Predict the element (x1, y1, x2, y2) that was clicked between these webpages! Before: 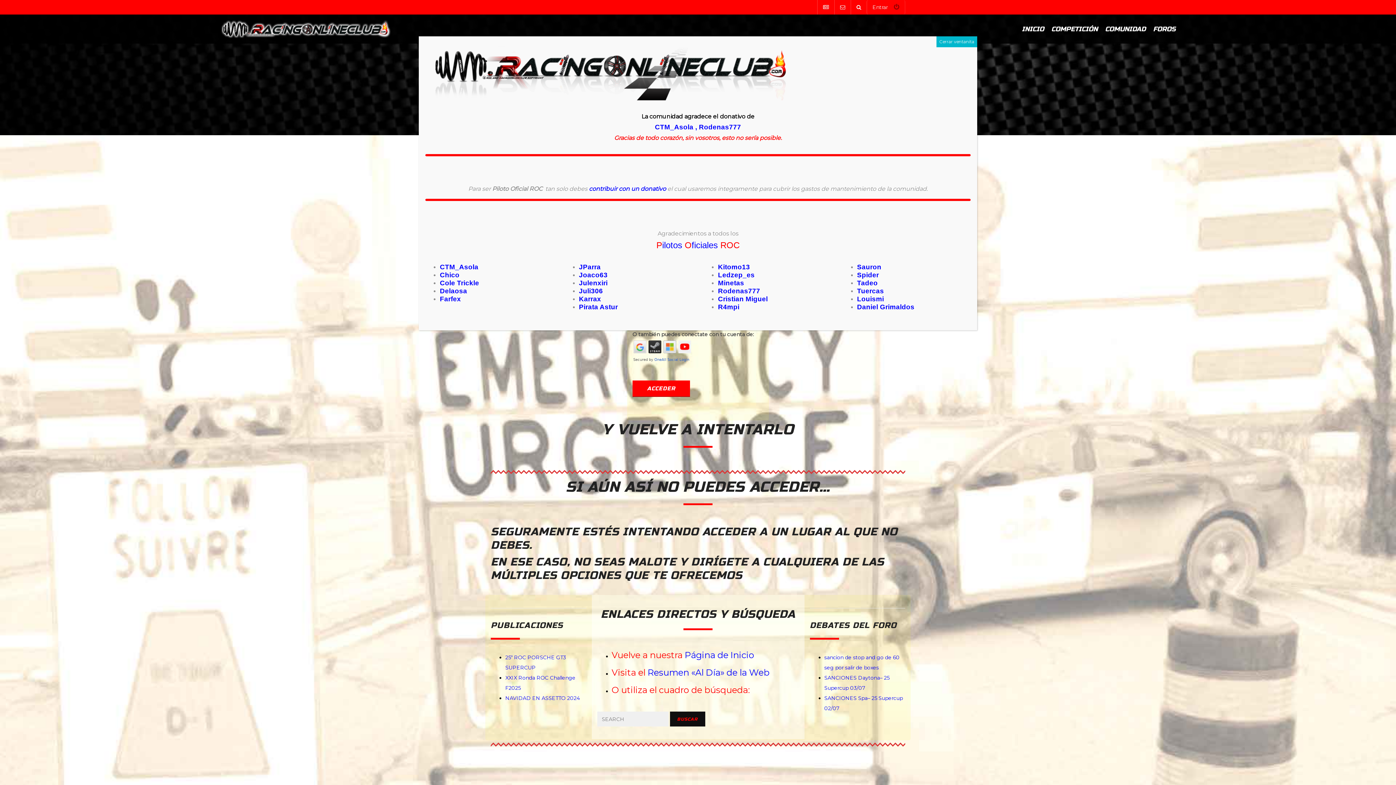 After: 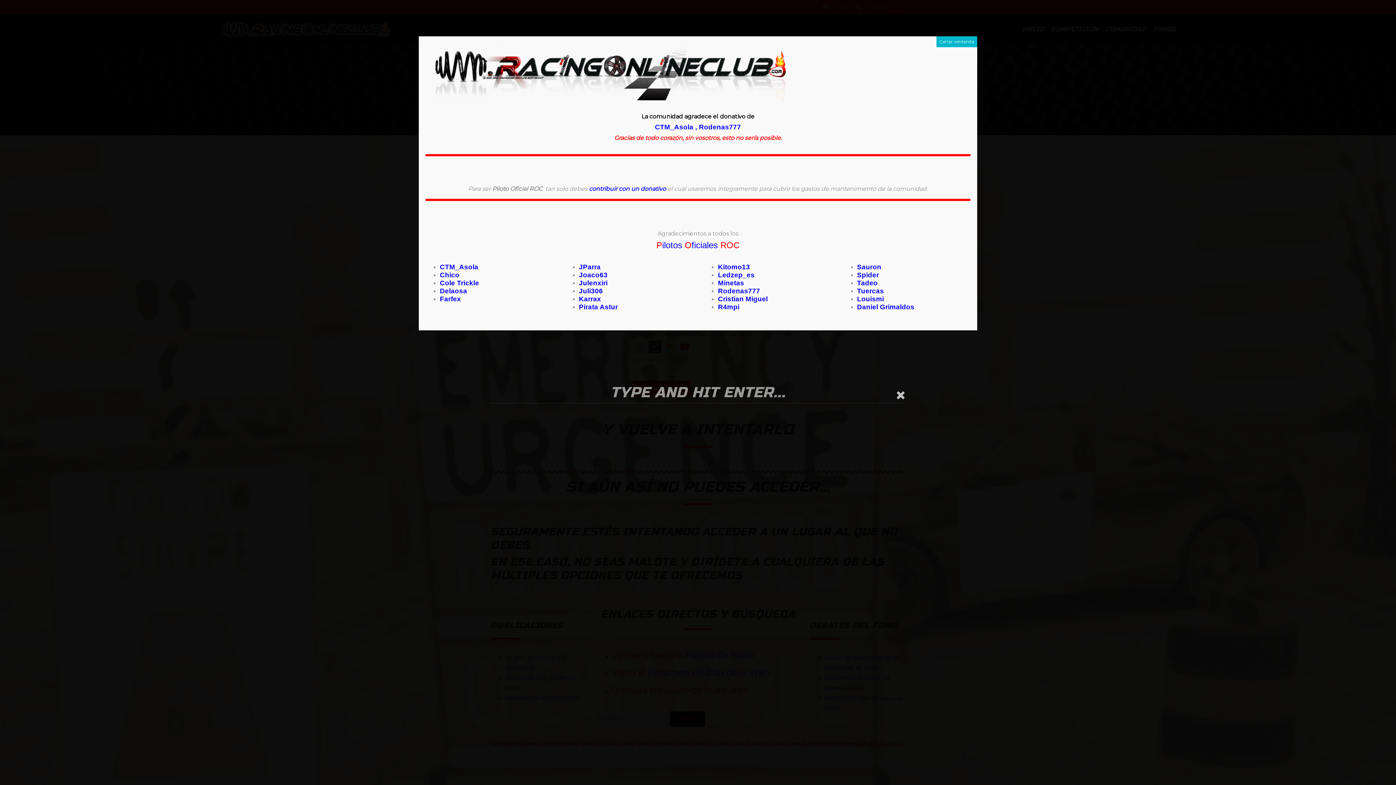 Action: bbox: (850, 0, 866, 14)